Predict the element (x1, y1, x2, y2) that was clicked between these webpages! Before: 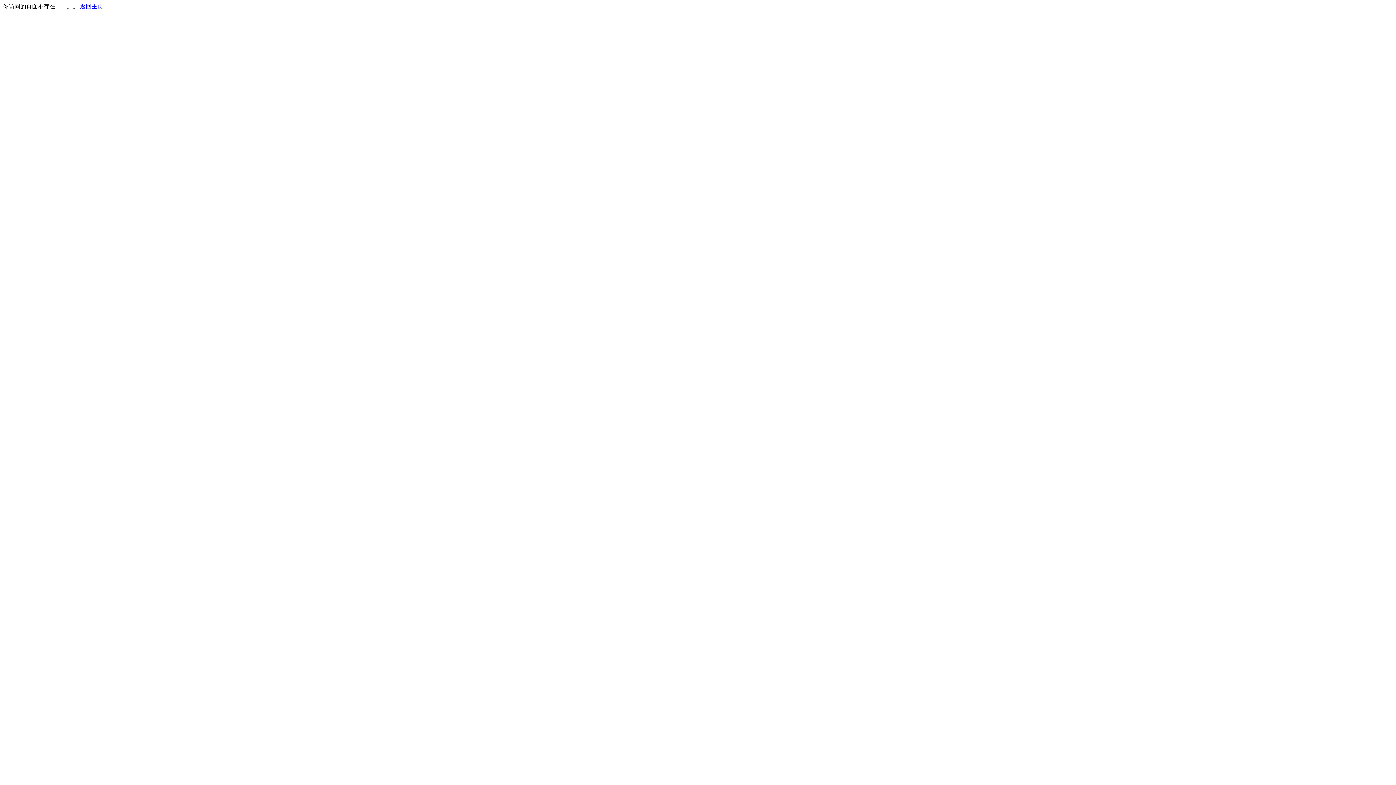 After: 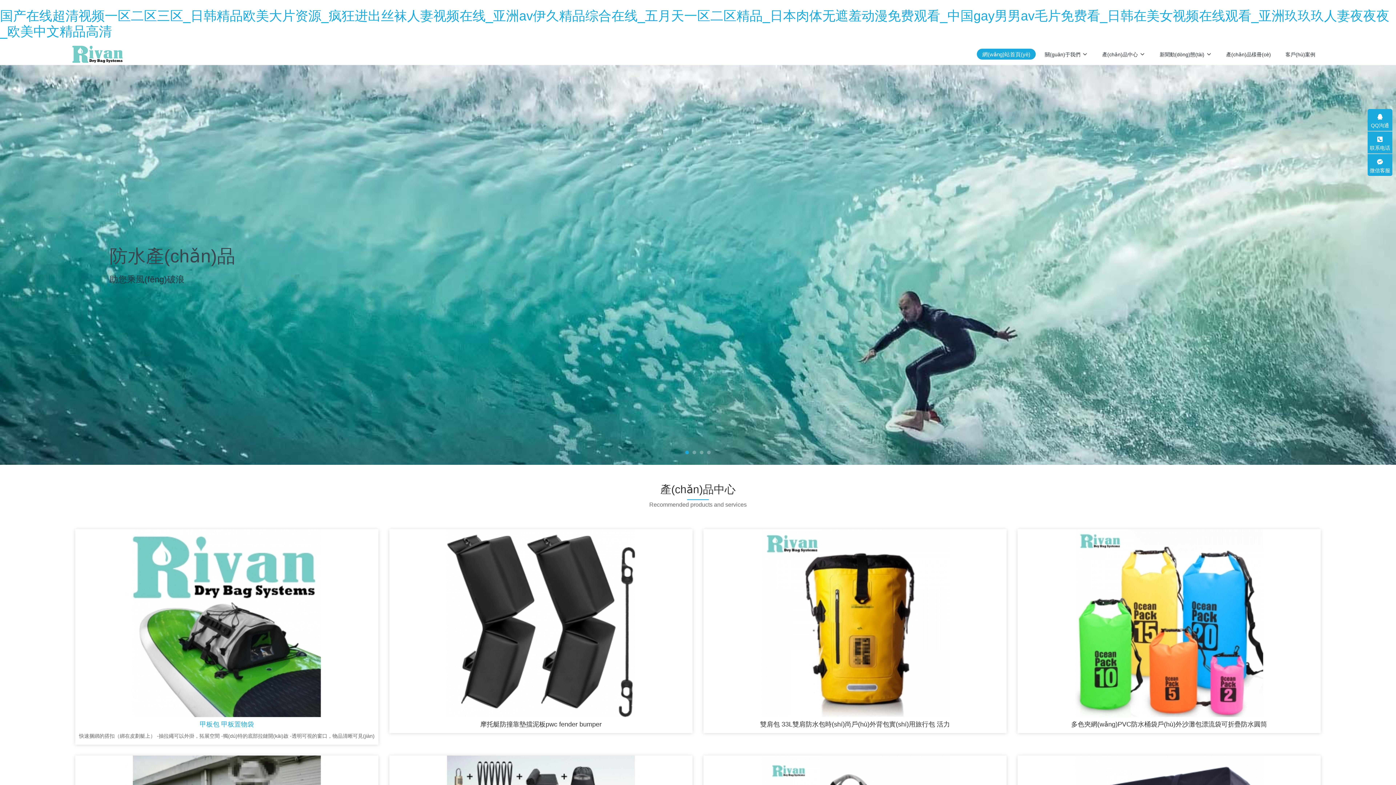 Action: bbox: (80, 3, 103, 9) label: 返回主页